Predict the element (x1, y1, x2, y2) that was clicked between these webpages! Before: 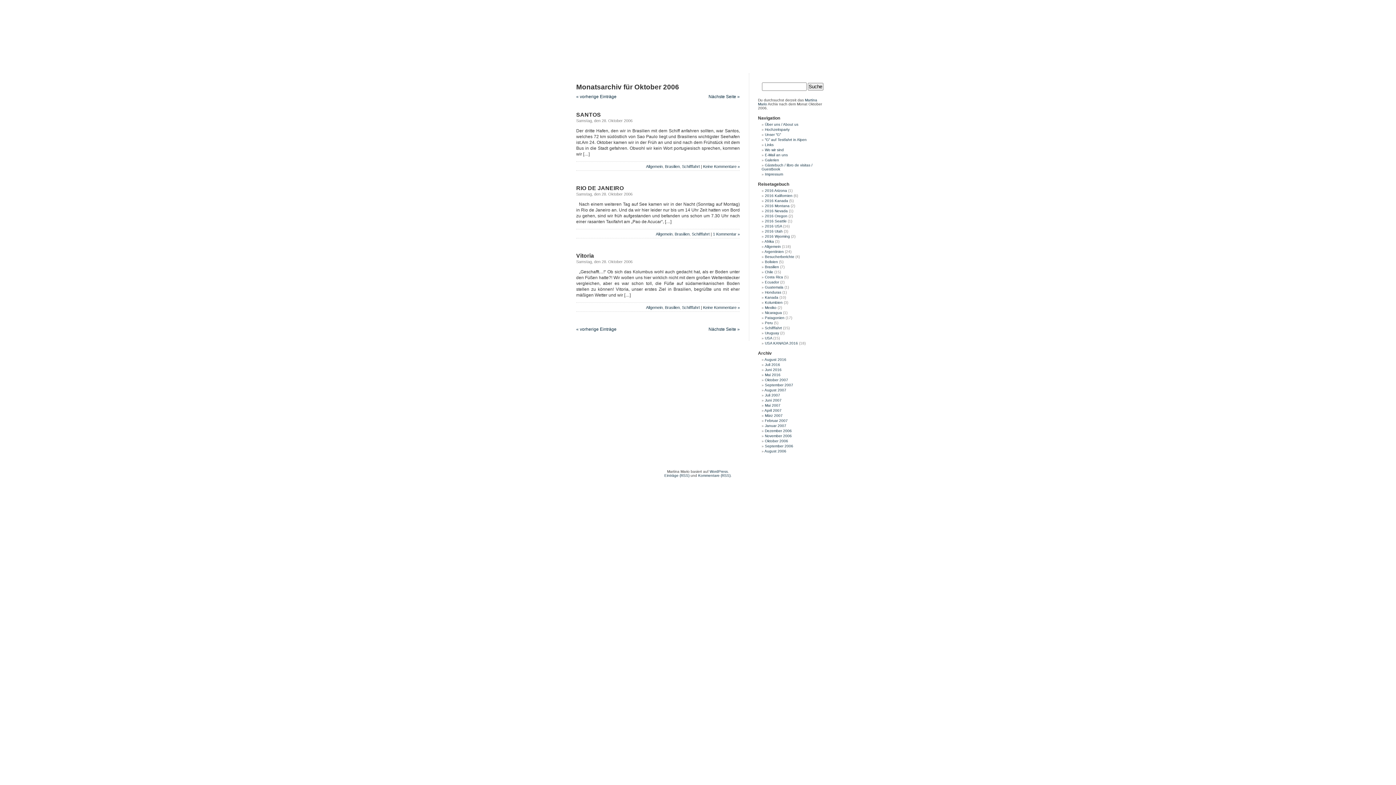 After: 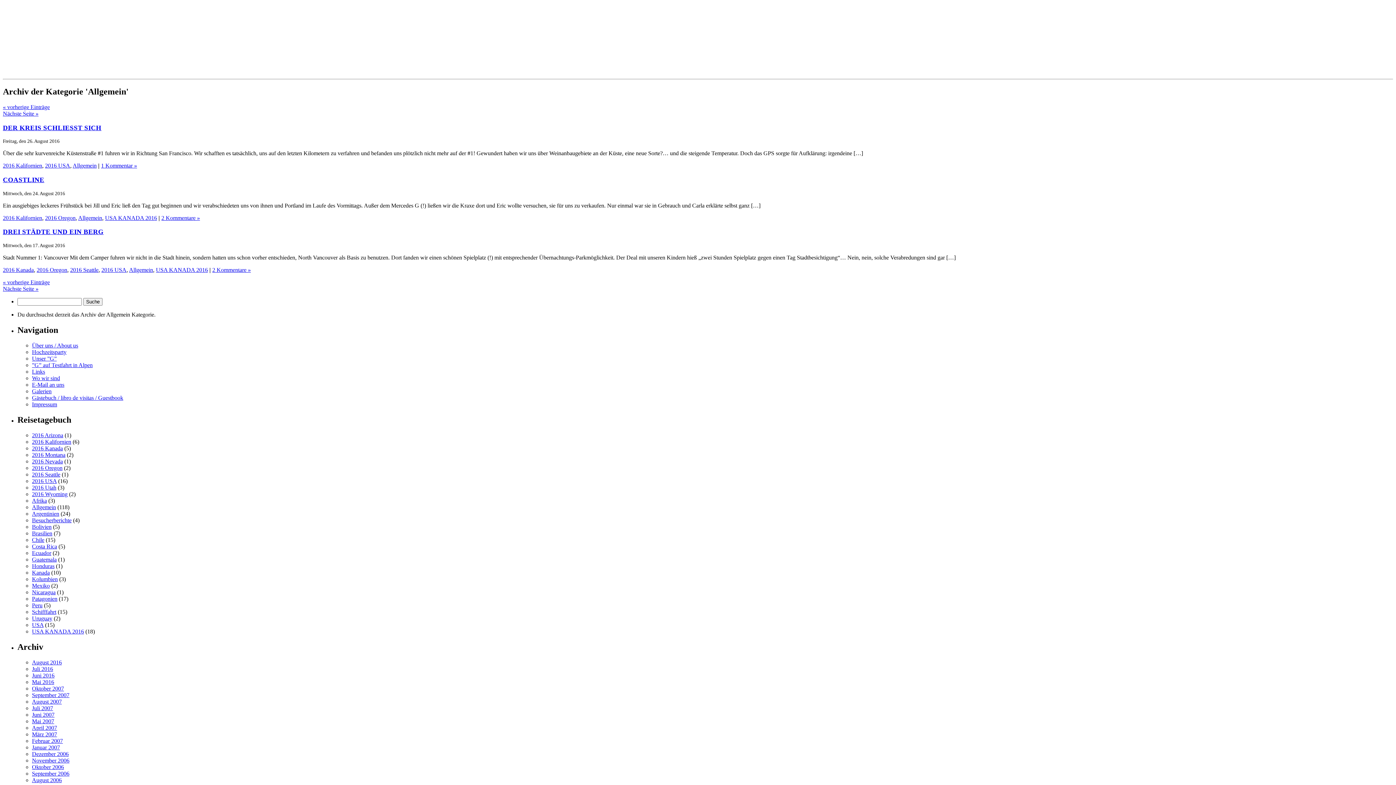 Action: bbox: (646, 164, 662, 168) label: Allgemein